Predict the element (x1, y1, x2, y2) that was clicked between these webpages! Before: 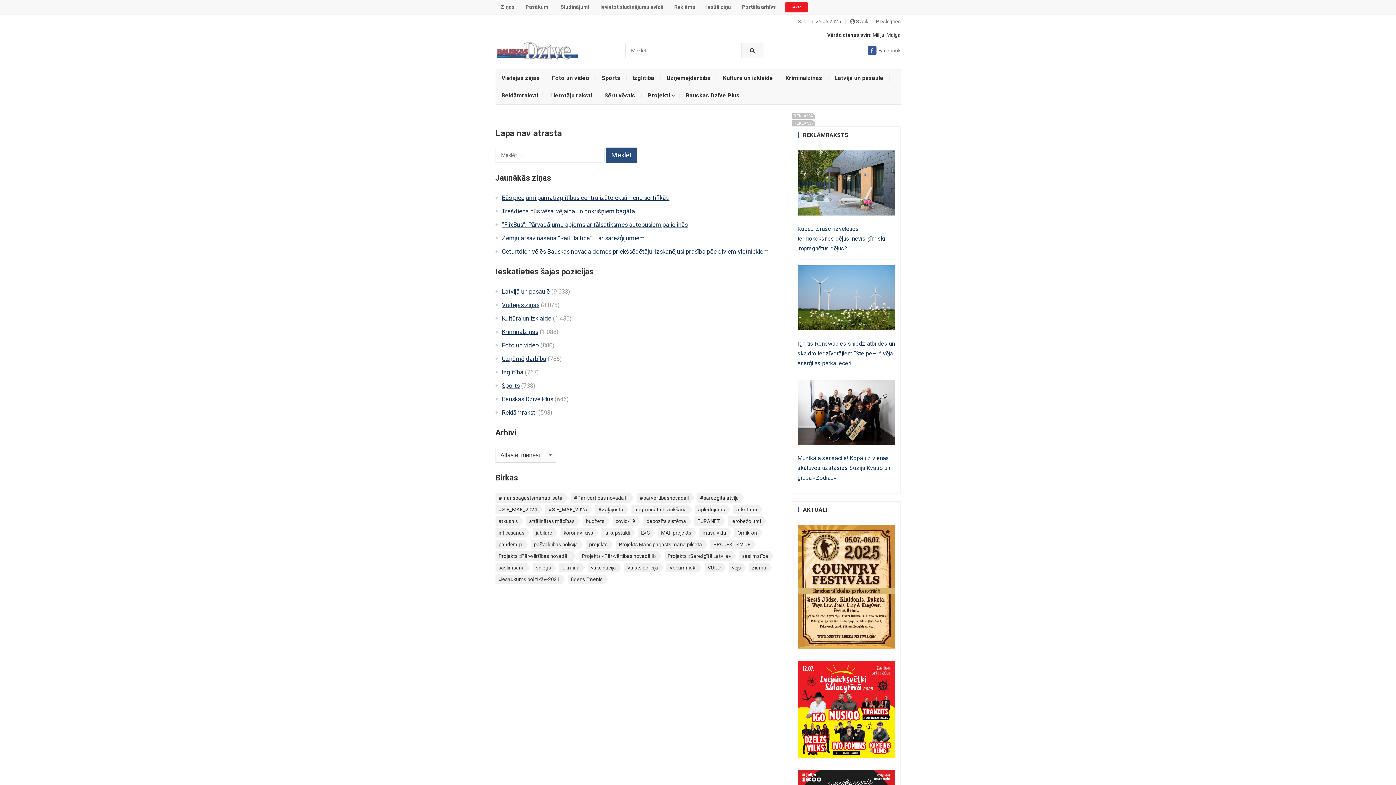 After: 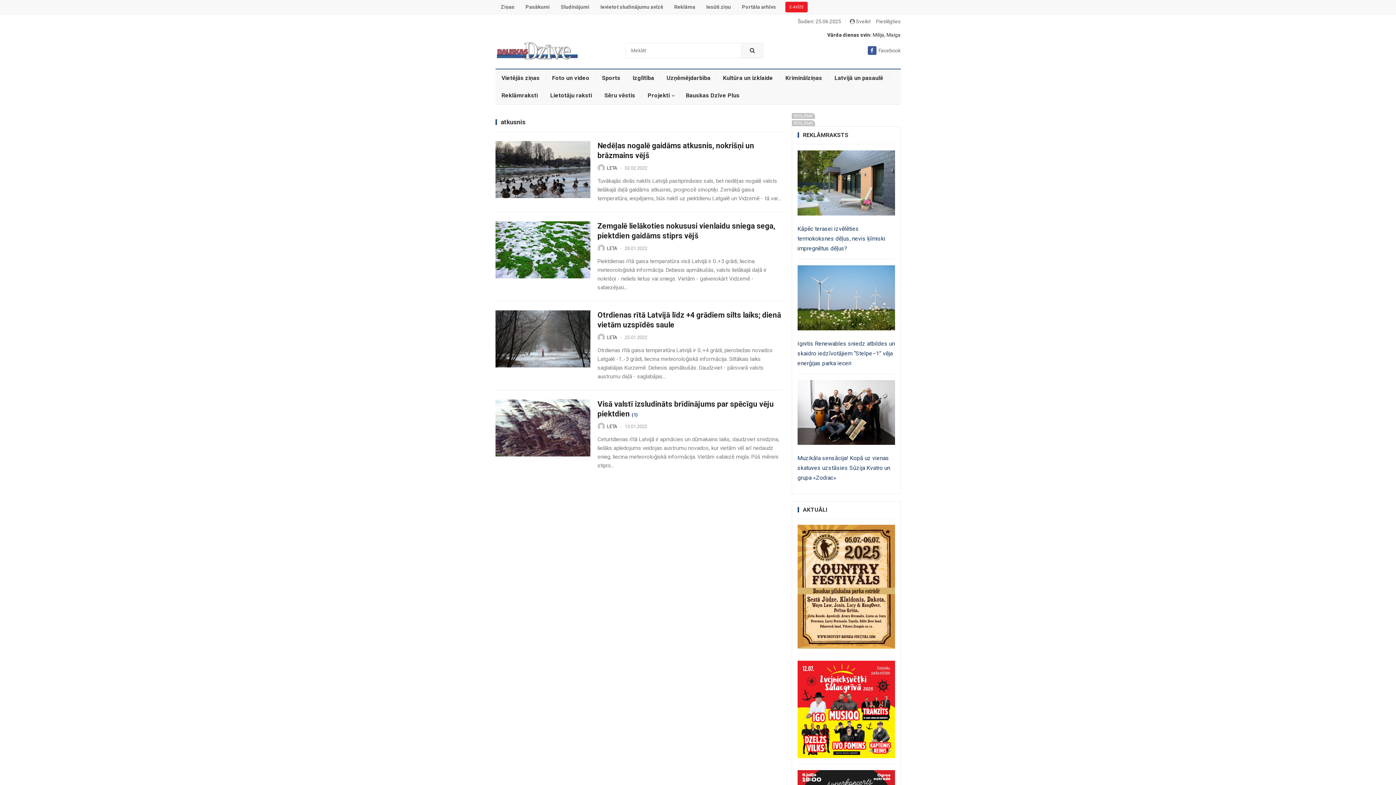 Action: bbox: (495, 516, 519, 526) label: atkusnis (4 vienumi)